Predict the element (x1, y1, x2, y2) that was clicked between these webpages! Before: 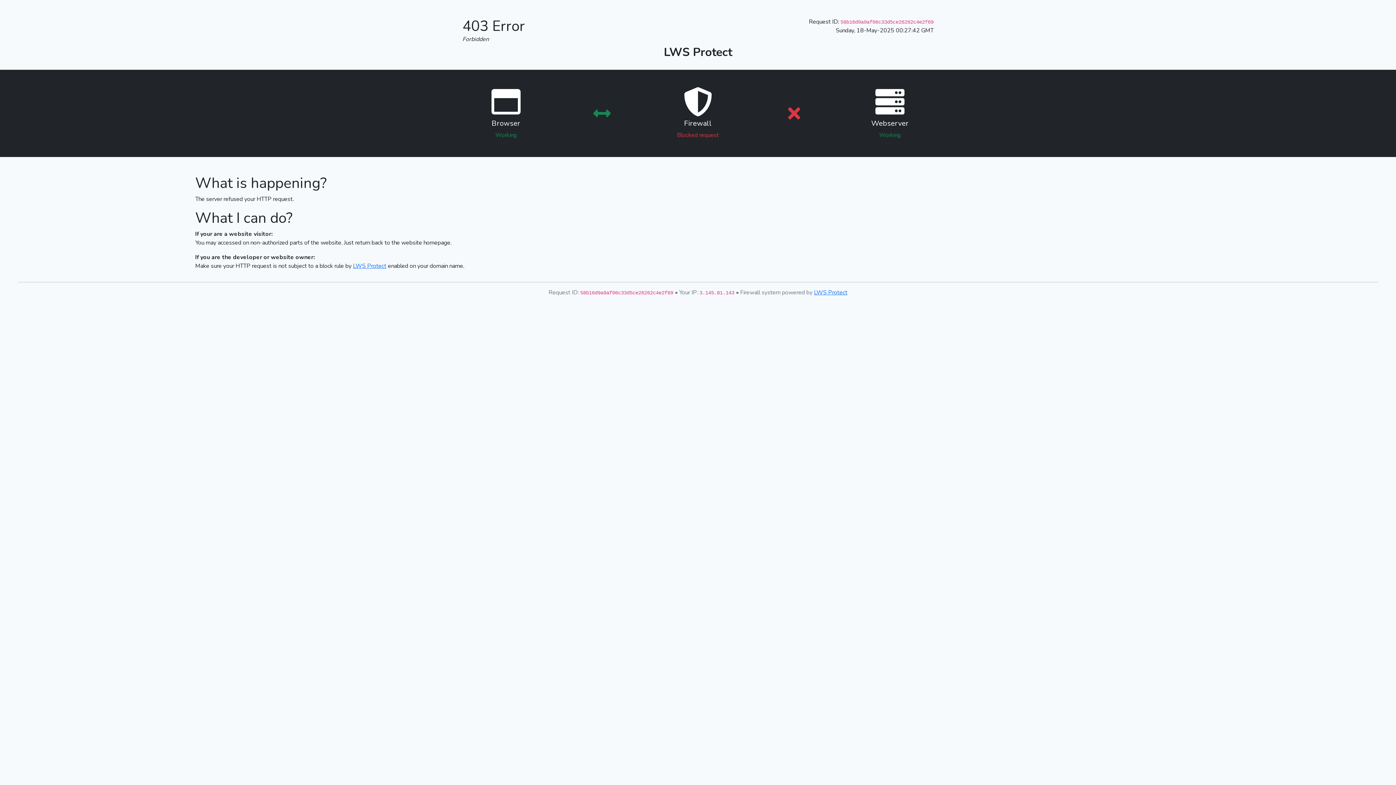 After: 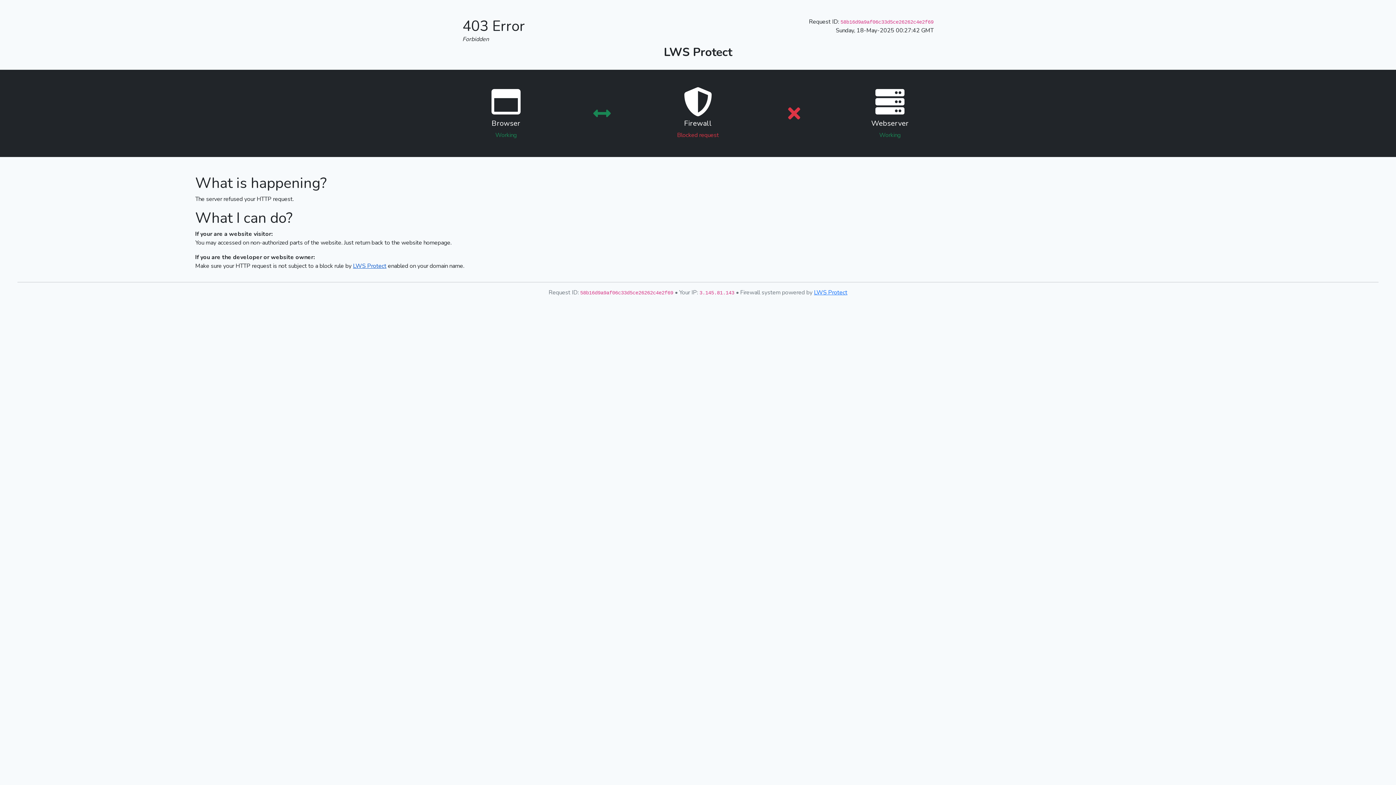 Action: label: LWS Protect bbox: (353, 262, 386, 270)